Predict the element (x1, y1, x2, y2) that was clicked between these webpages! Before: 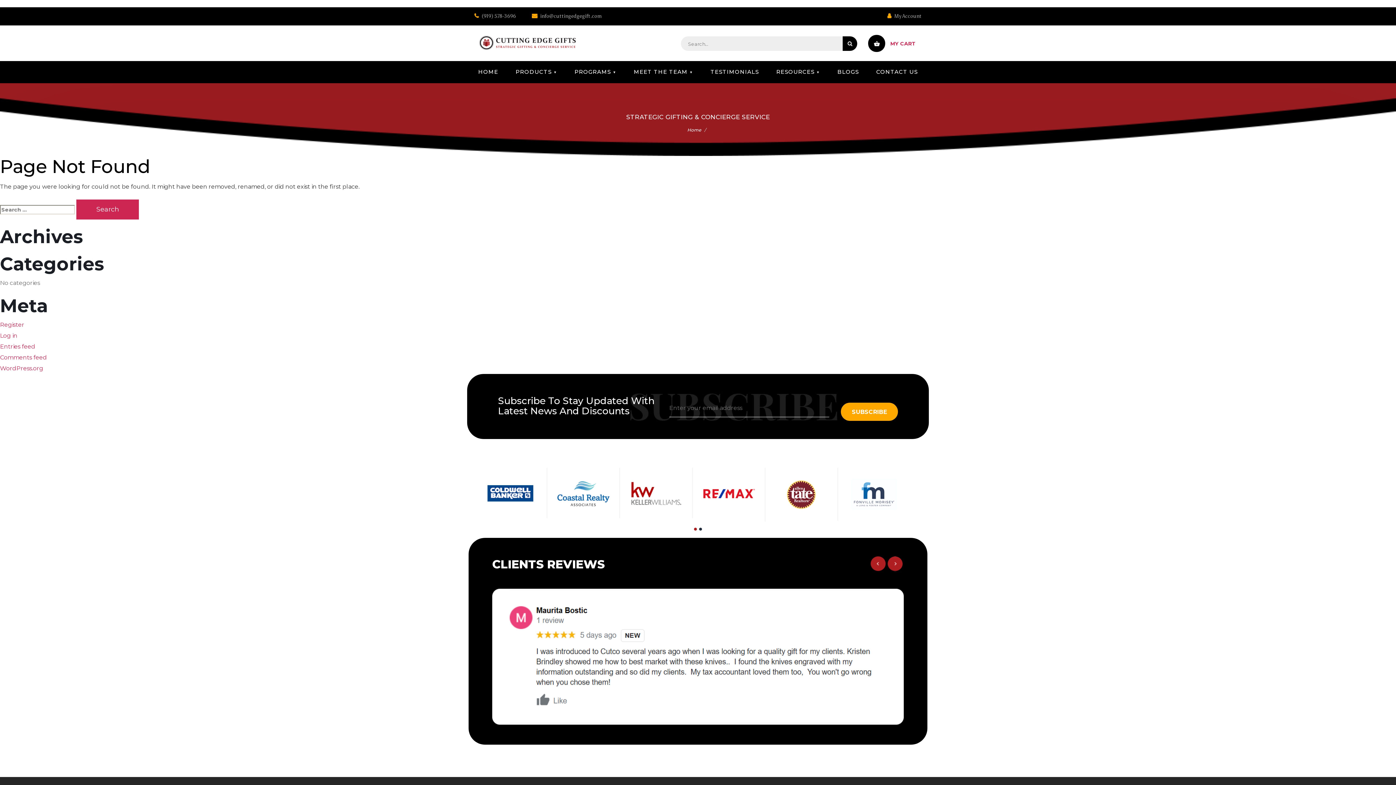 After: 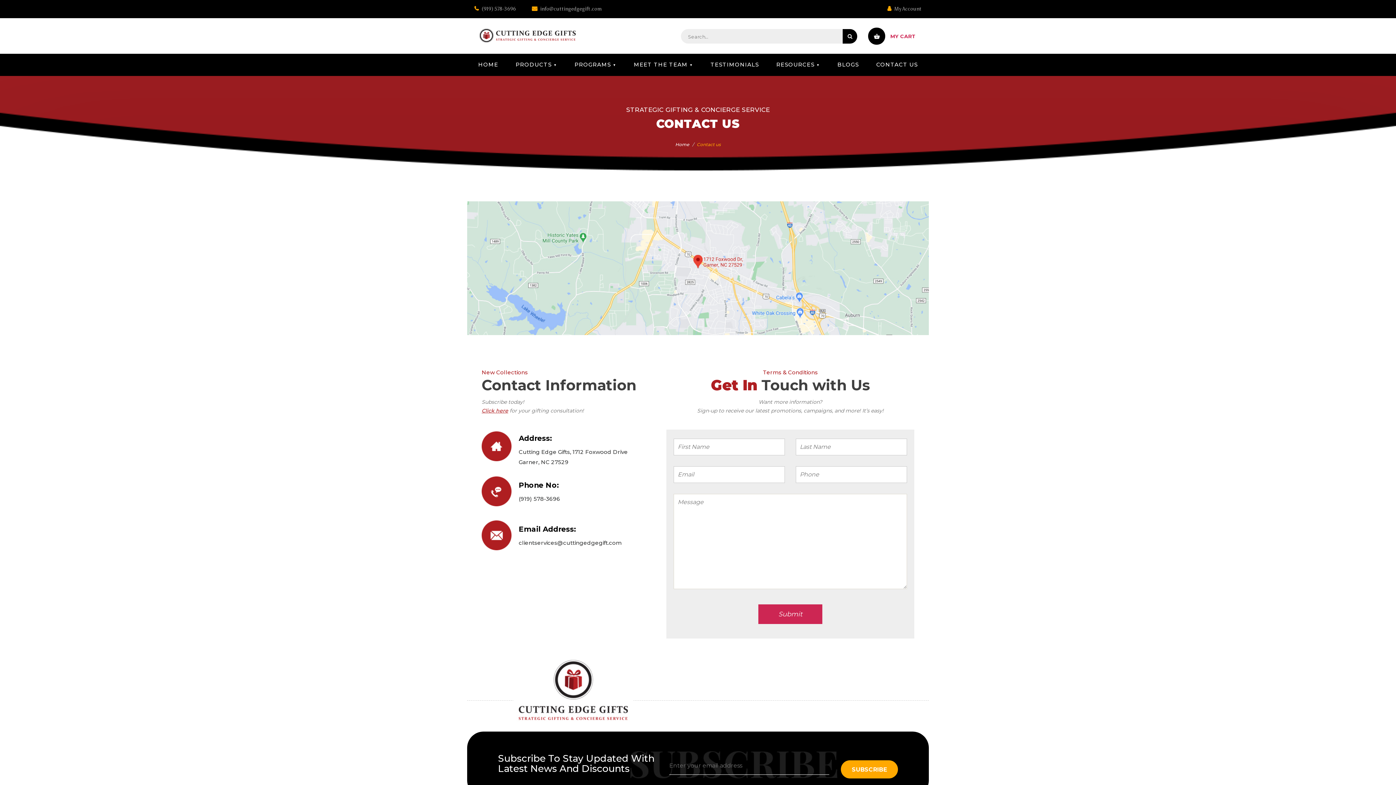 Action: bbox: (868, 61, 926, 83) label: CONTACT US